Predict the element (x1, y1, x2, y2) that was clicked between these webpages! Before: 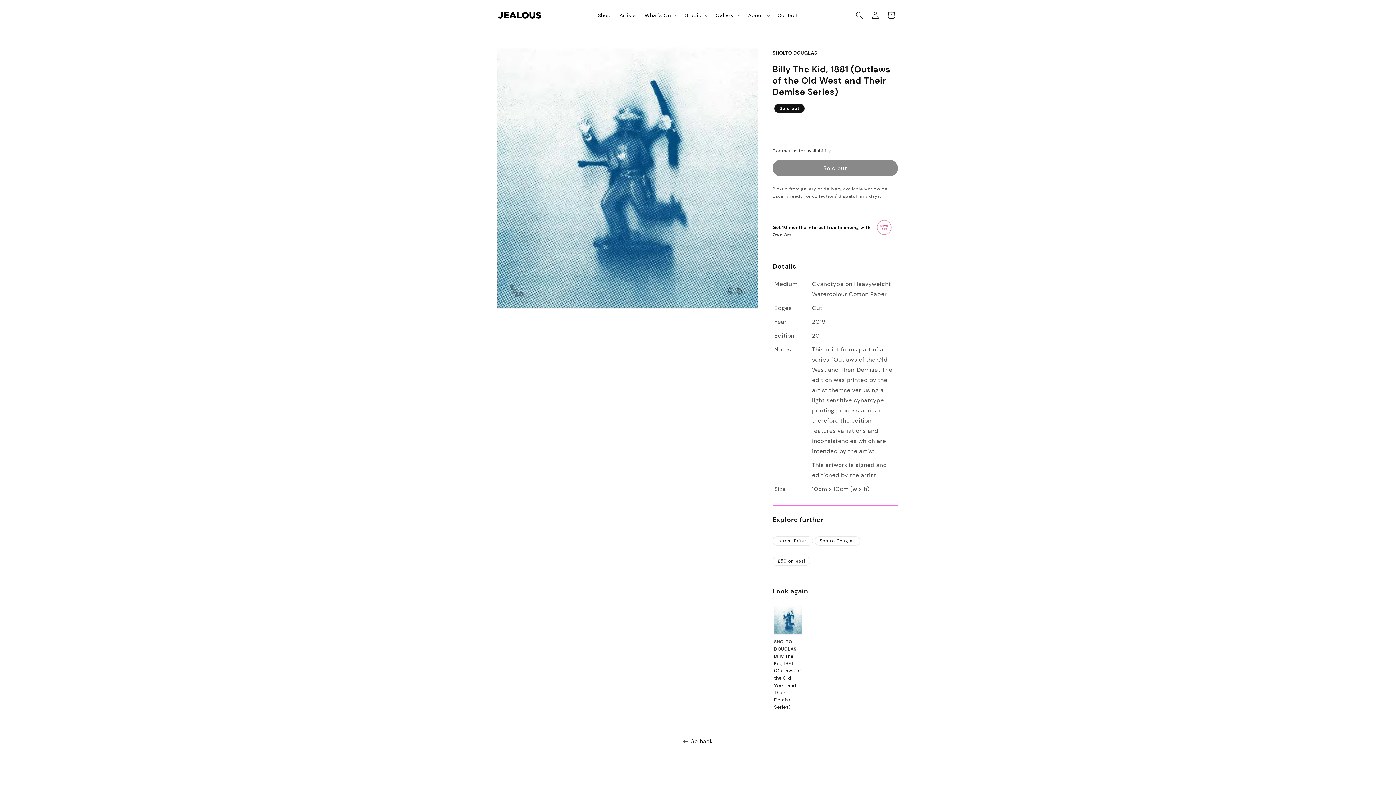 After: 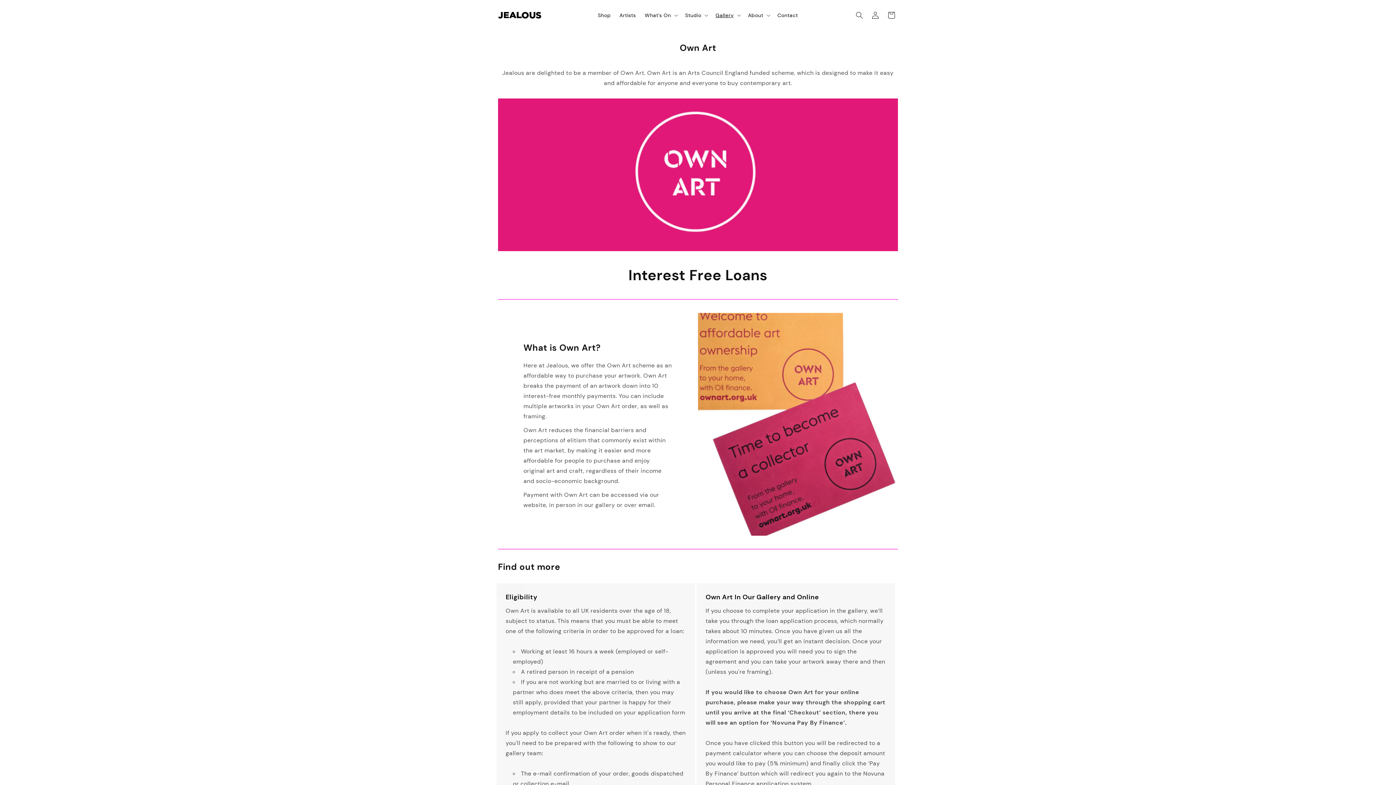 Action: bbox: (772, 232, 792, 237) label: Own Art.